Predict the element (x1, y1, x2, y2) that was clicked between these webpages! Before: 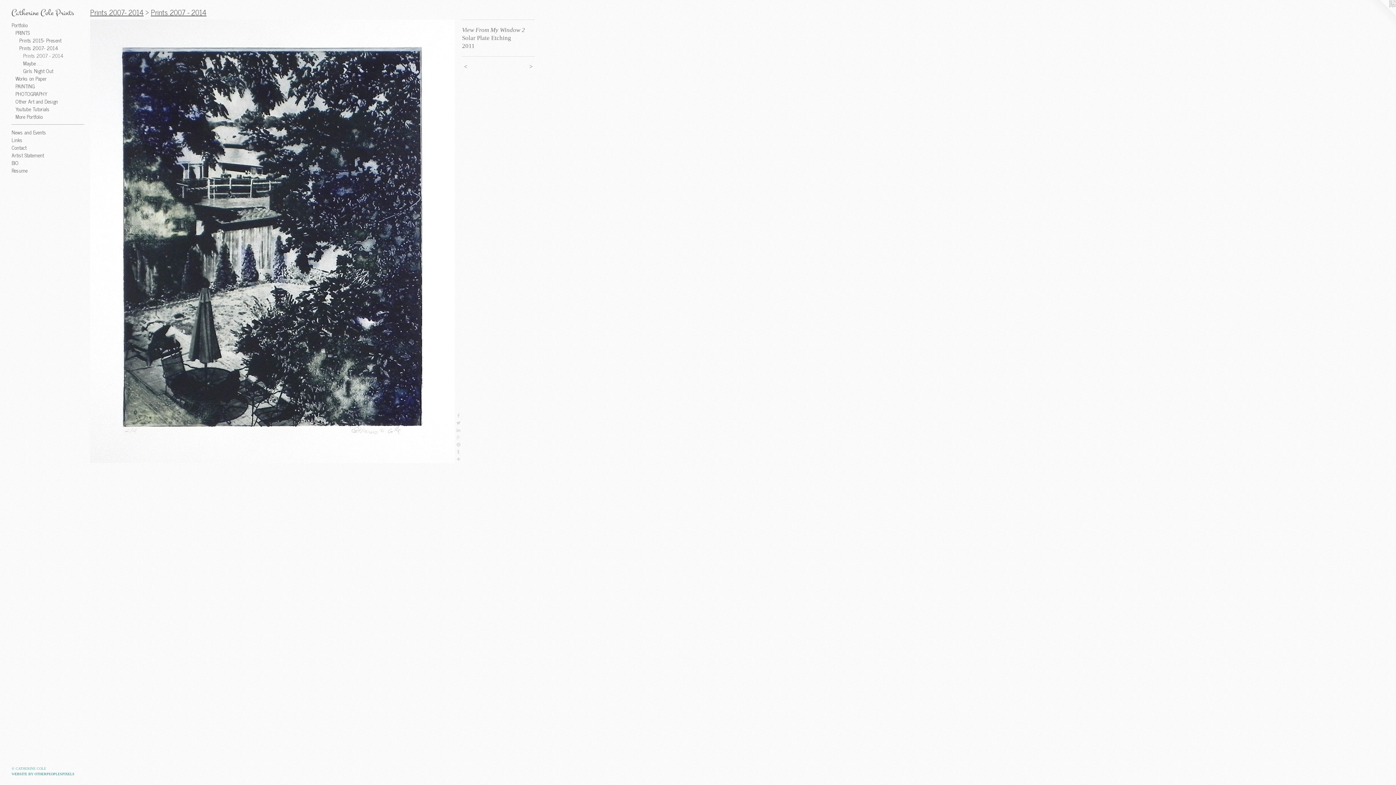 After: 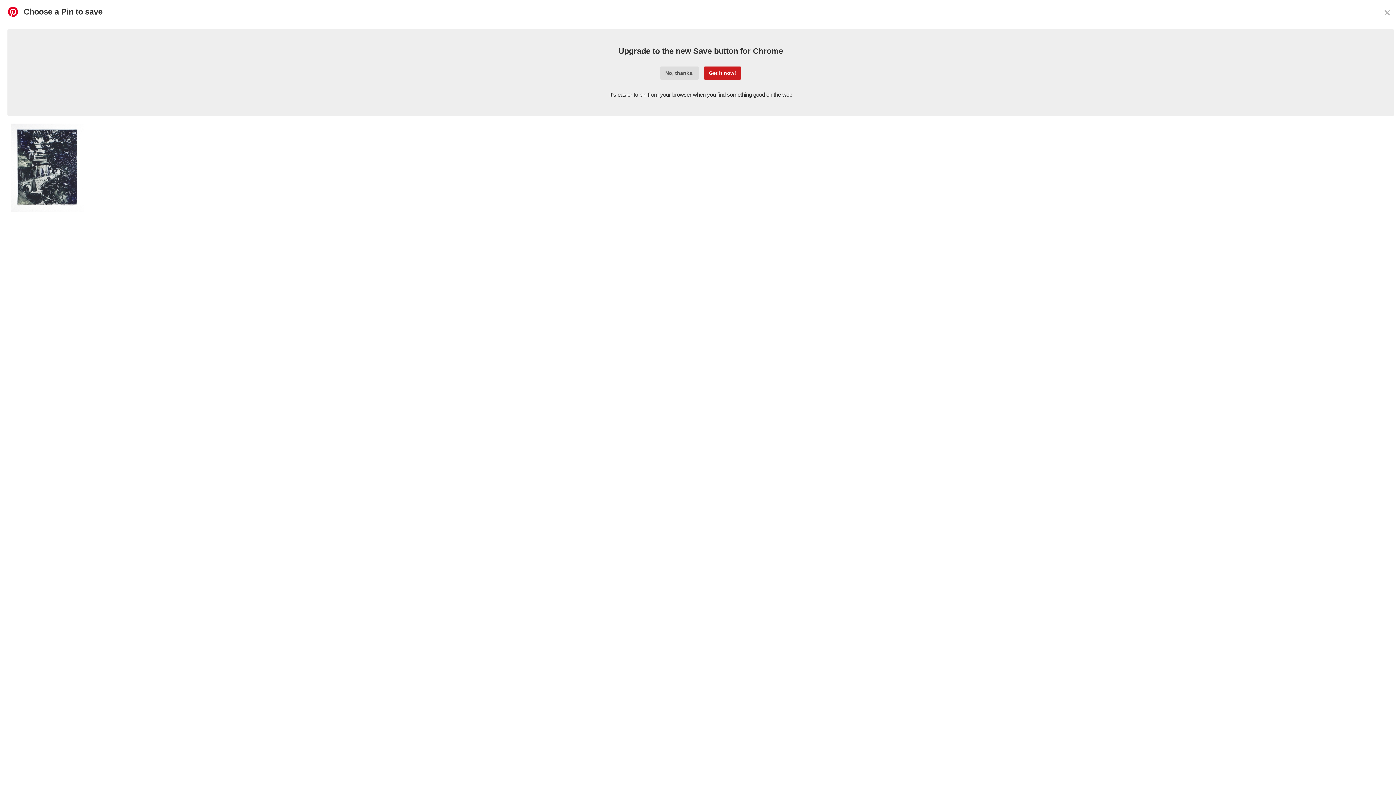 Action: bbox: (454, 441, 462, 448)